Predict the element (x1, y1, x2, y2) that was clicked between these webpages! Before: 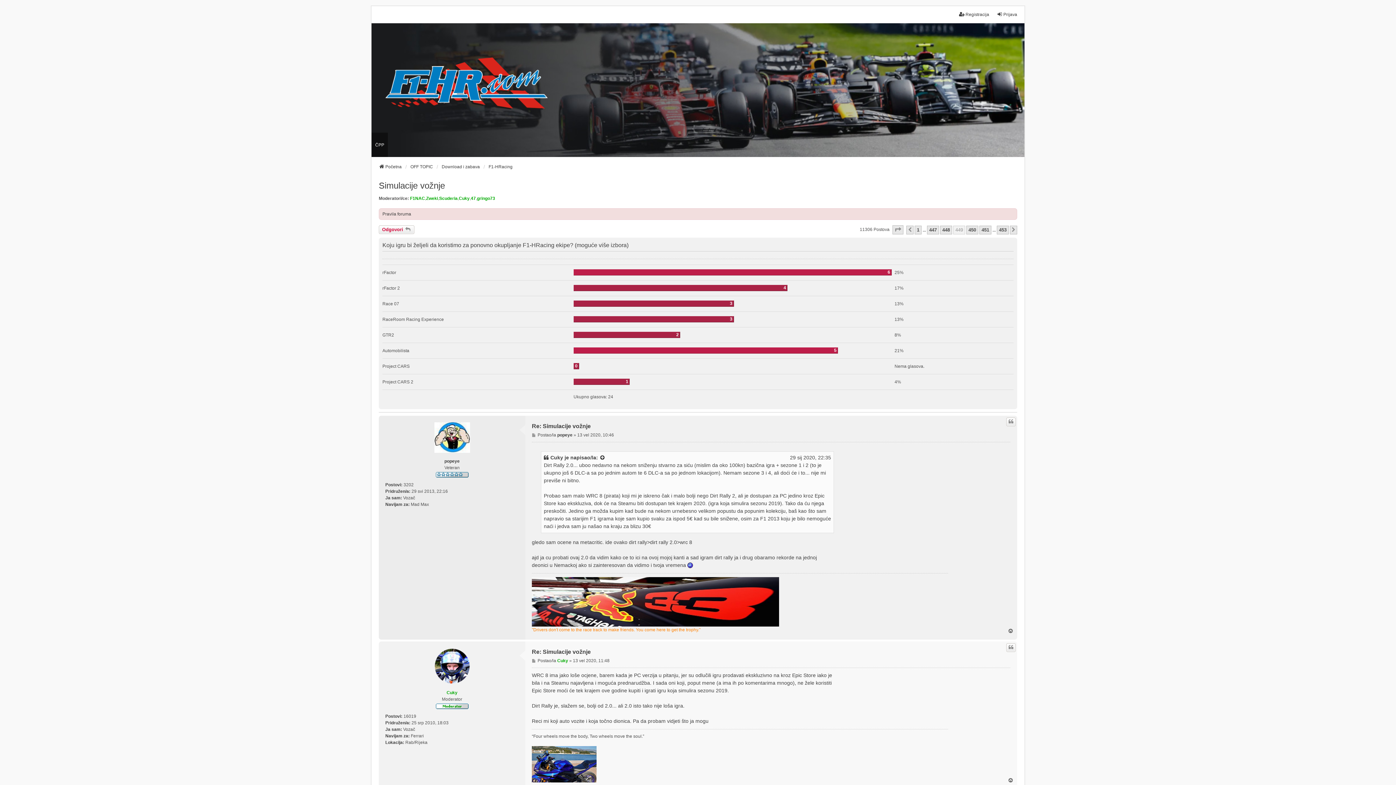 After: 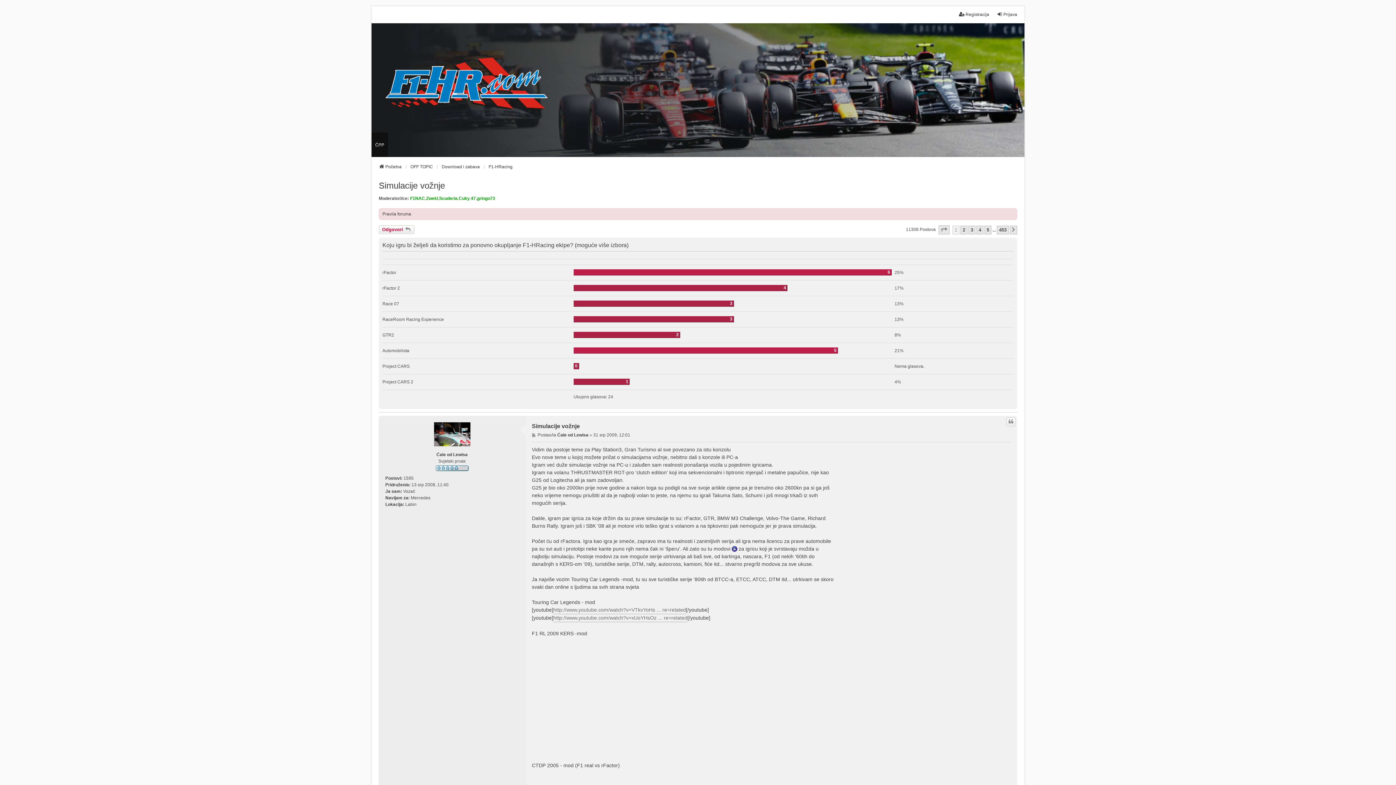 Action: label: 1 bbox: (914, 225, 921, 234)